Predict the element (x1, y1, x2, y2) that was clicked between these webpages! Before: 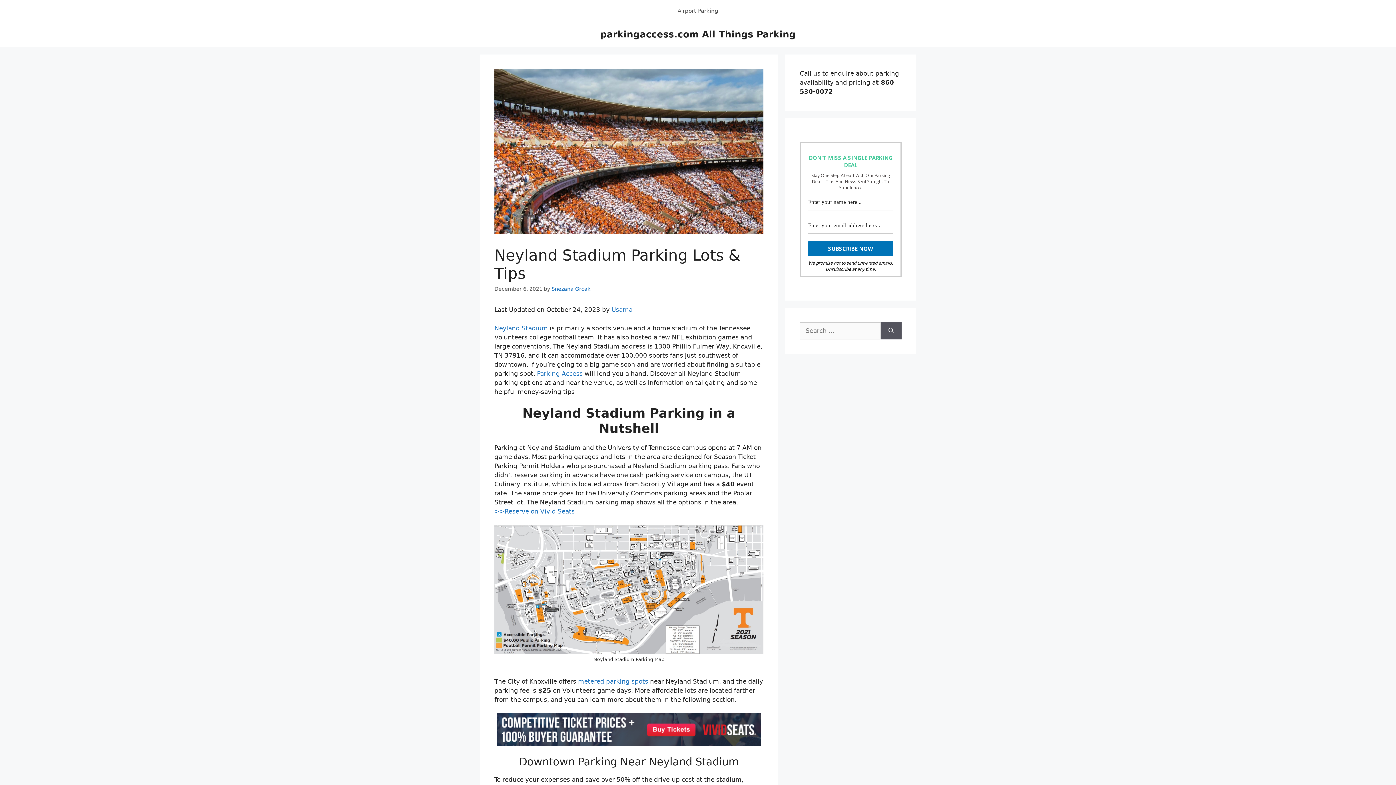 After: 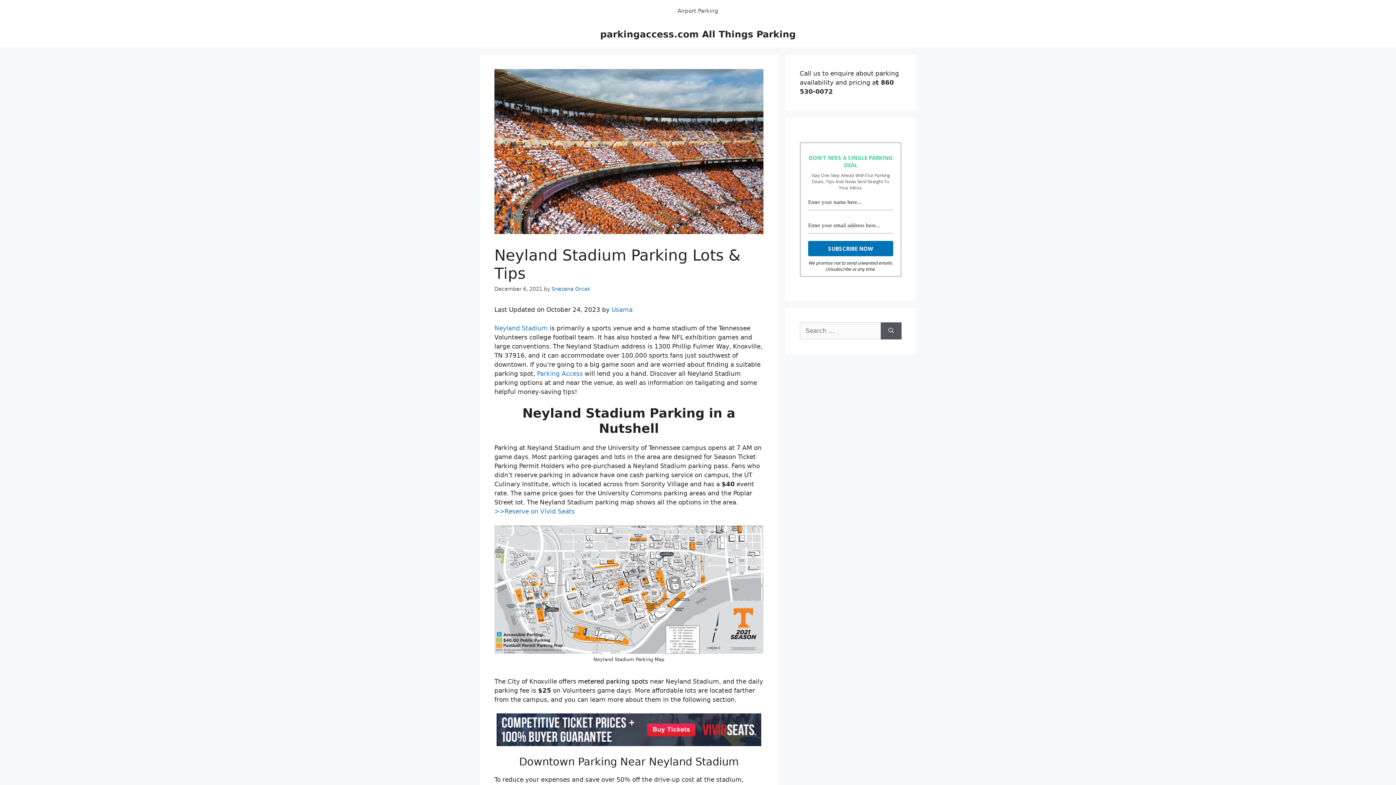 Action: label: metered parking spots bbox: (578, 678, 648, 685)